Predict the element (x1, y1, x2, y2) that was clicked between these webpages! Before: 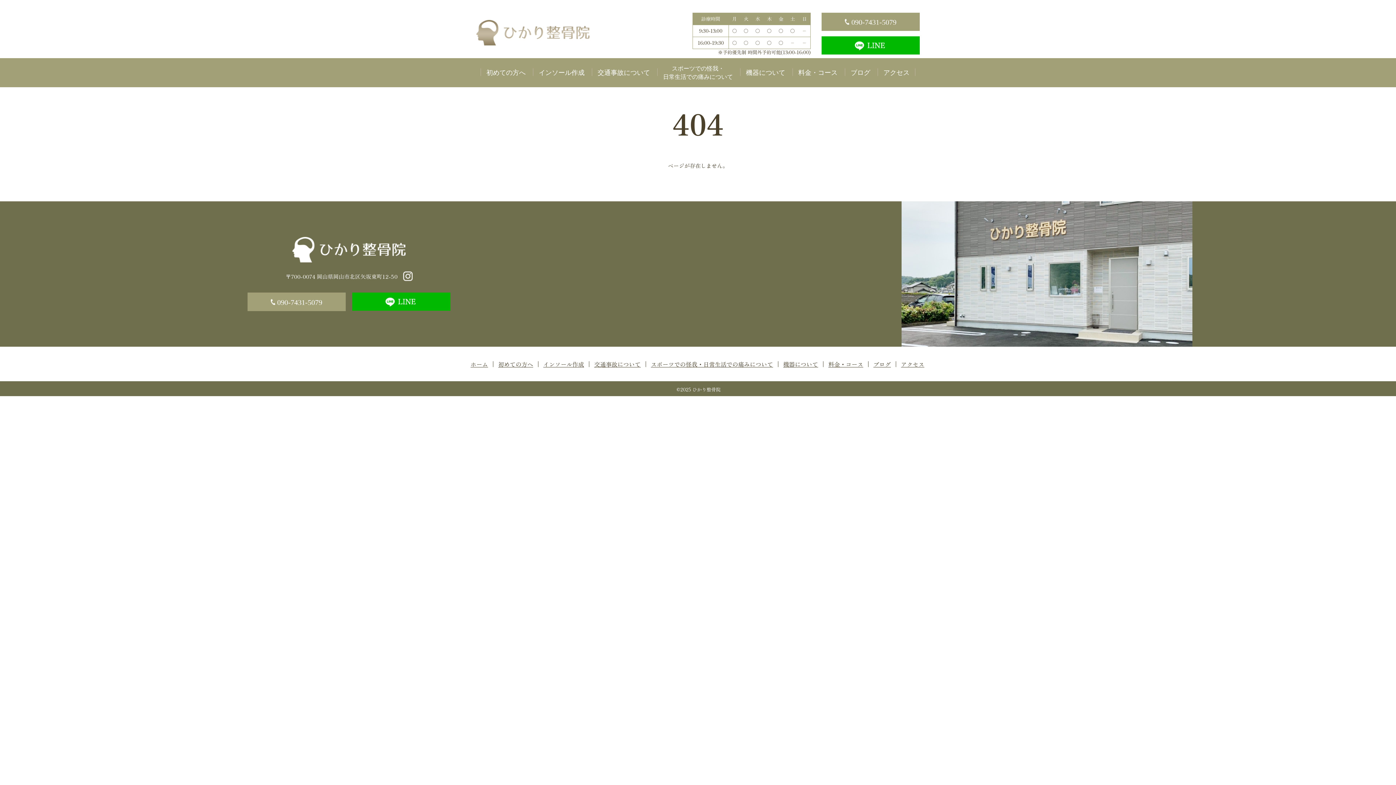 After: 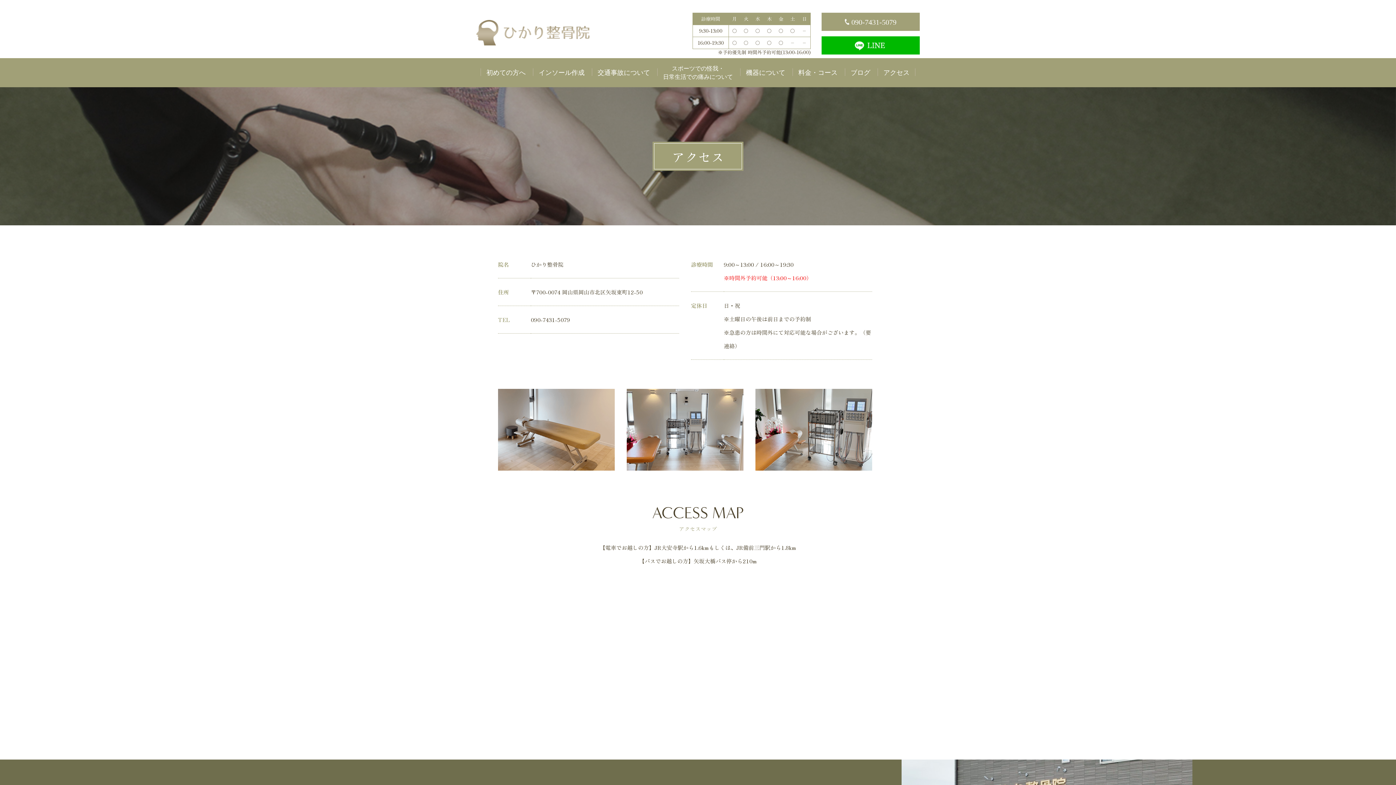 Action: label: アクセス bbox: (877, 69, 915, 76)